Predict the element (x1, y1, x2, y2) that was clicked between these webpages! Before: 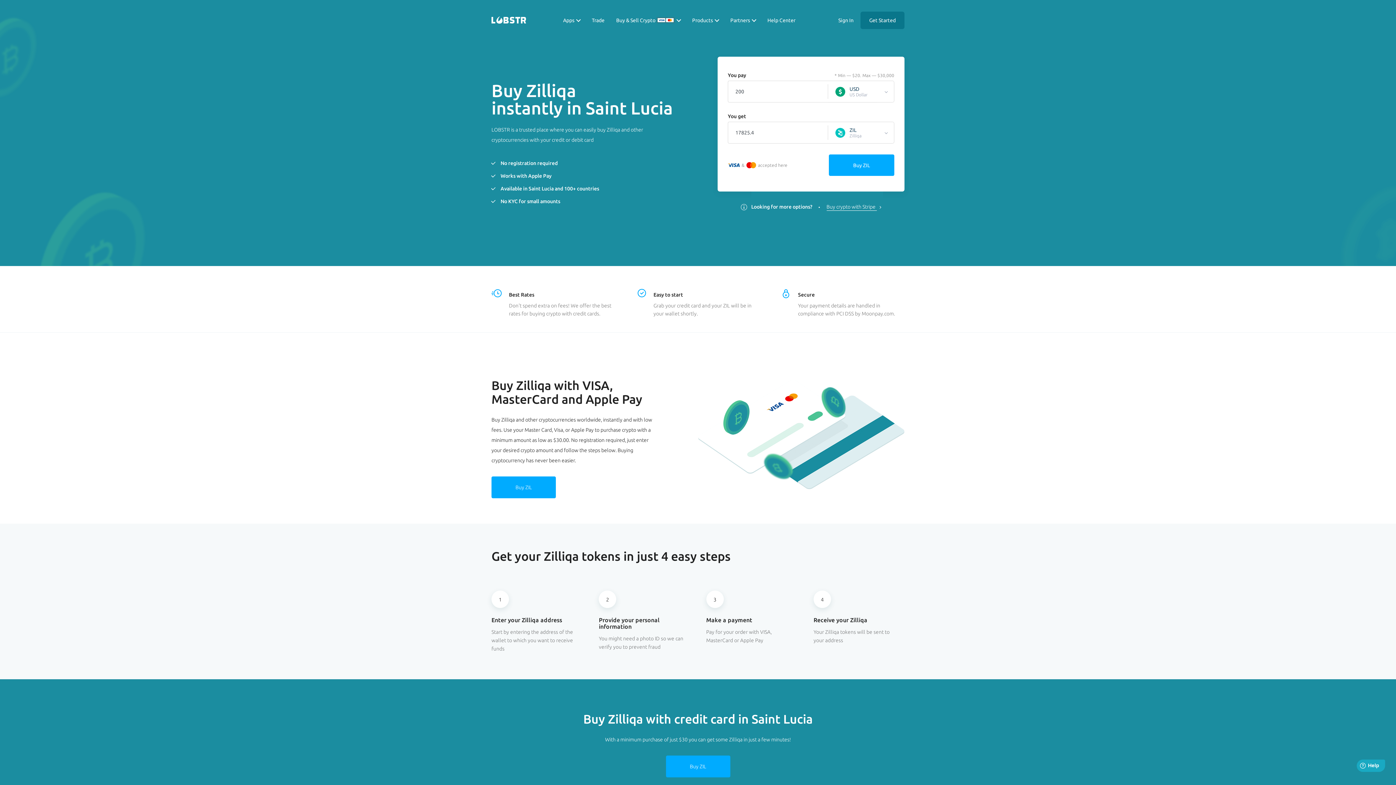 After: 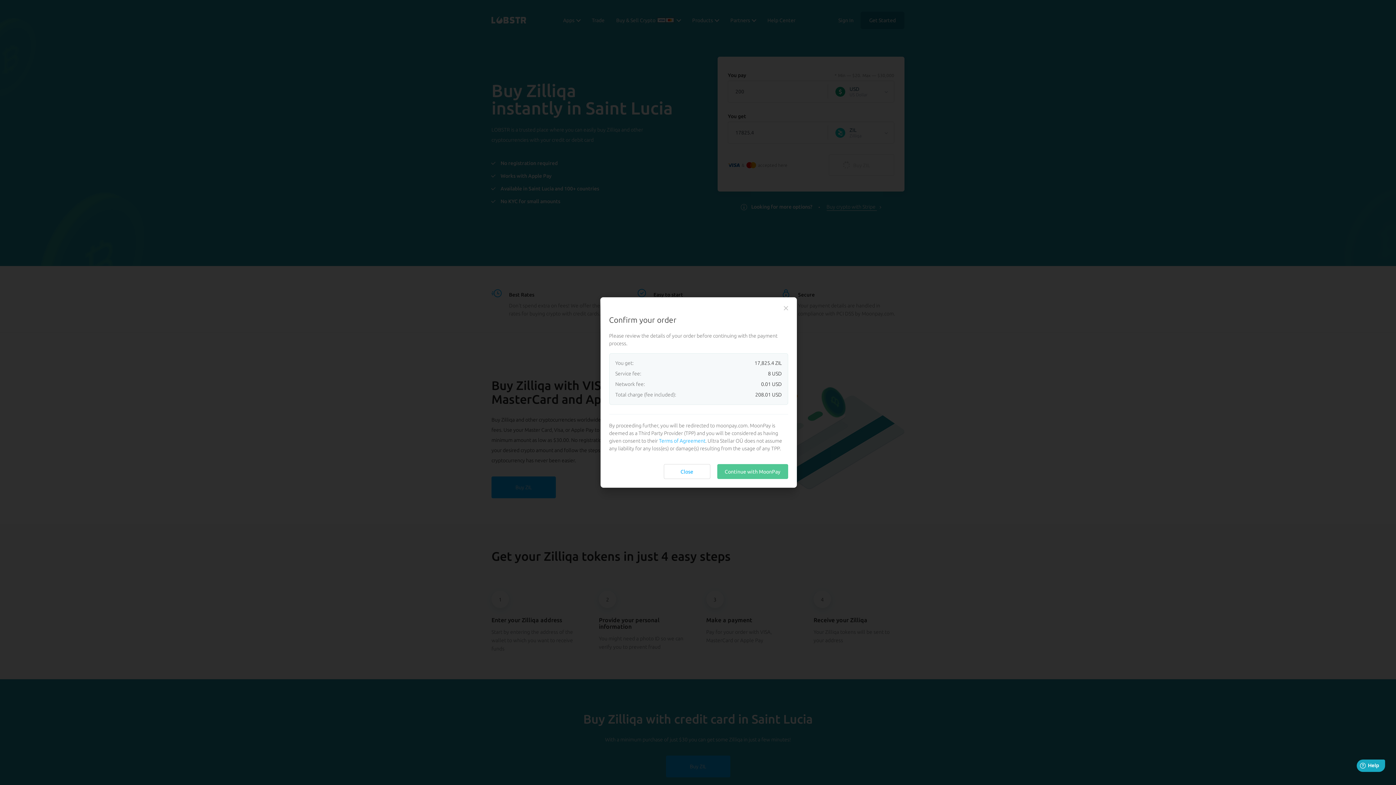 Action: label:  Buy ZIL bbox: (829, 154, 894, 176)